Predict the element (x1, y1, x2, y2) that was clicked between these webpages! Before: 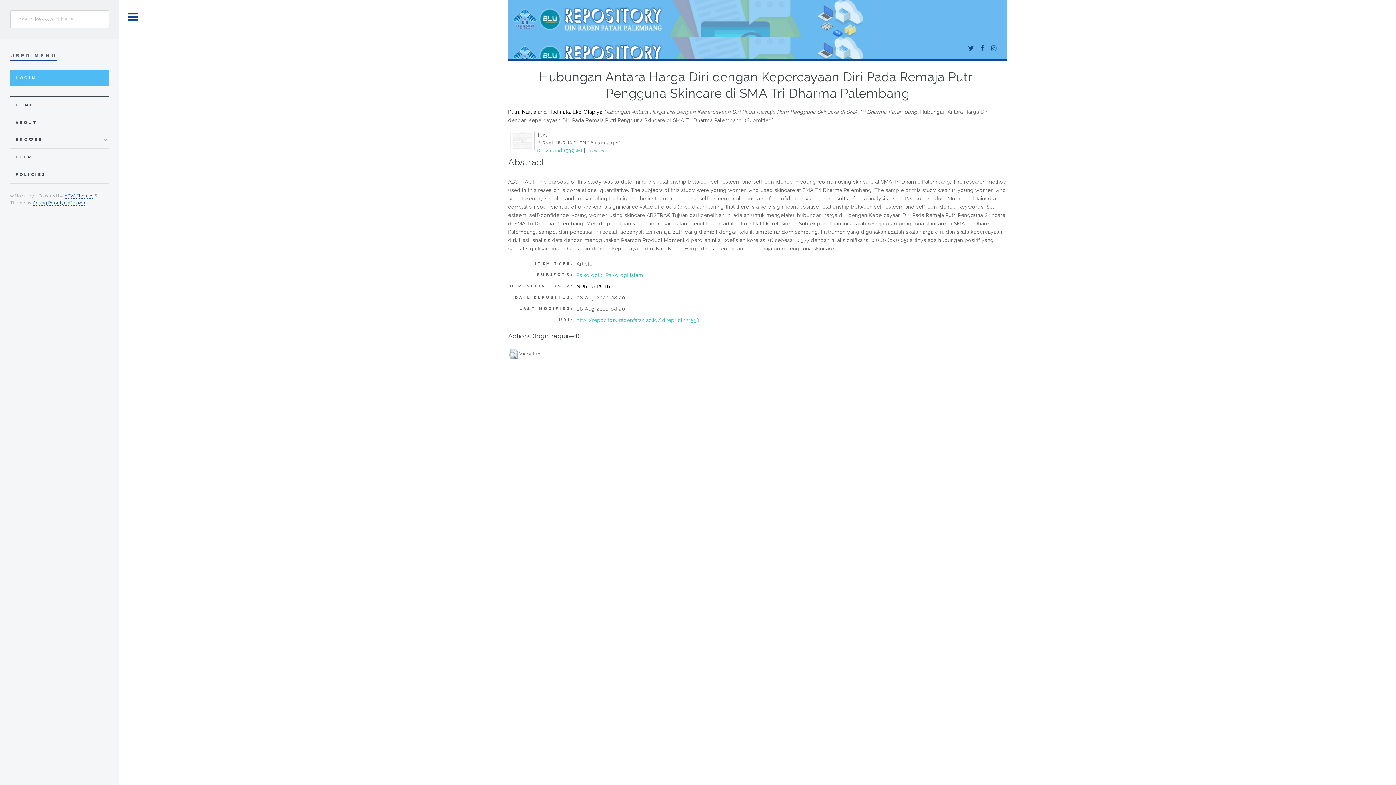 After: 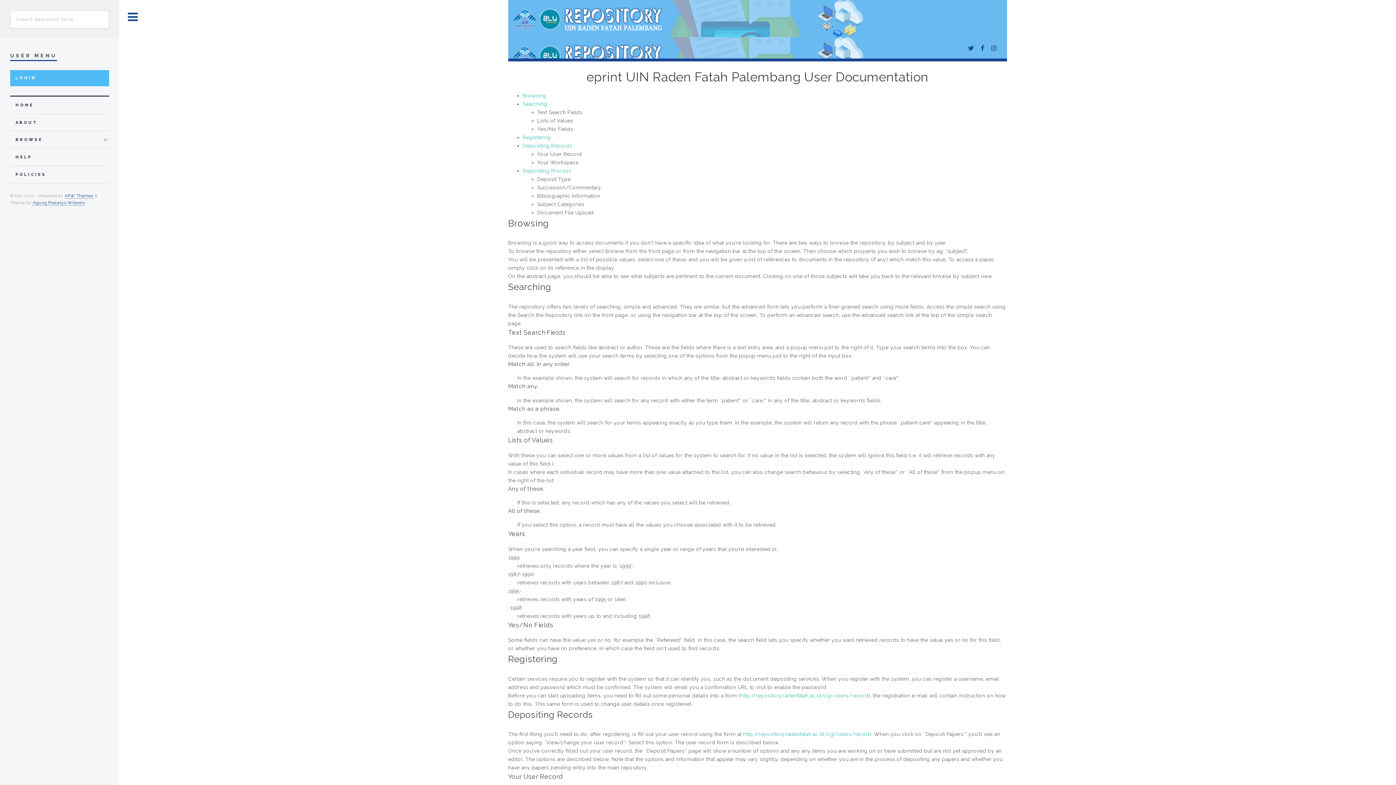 Action: label: HELP bbox: (15, 152, 108, 161)